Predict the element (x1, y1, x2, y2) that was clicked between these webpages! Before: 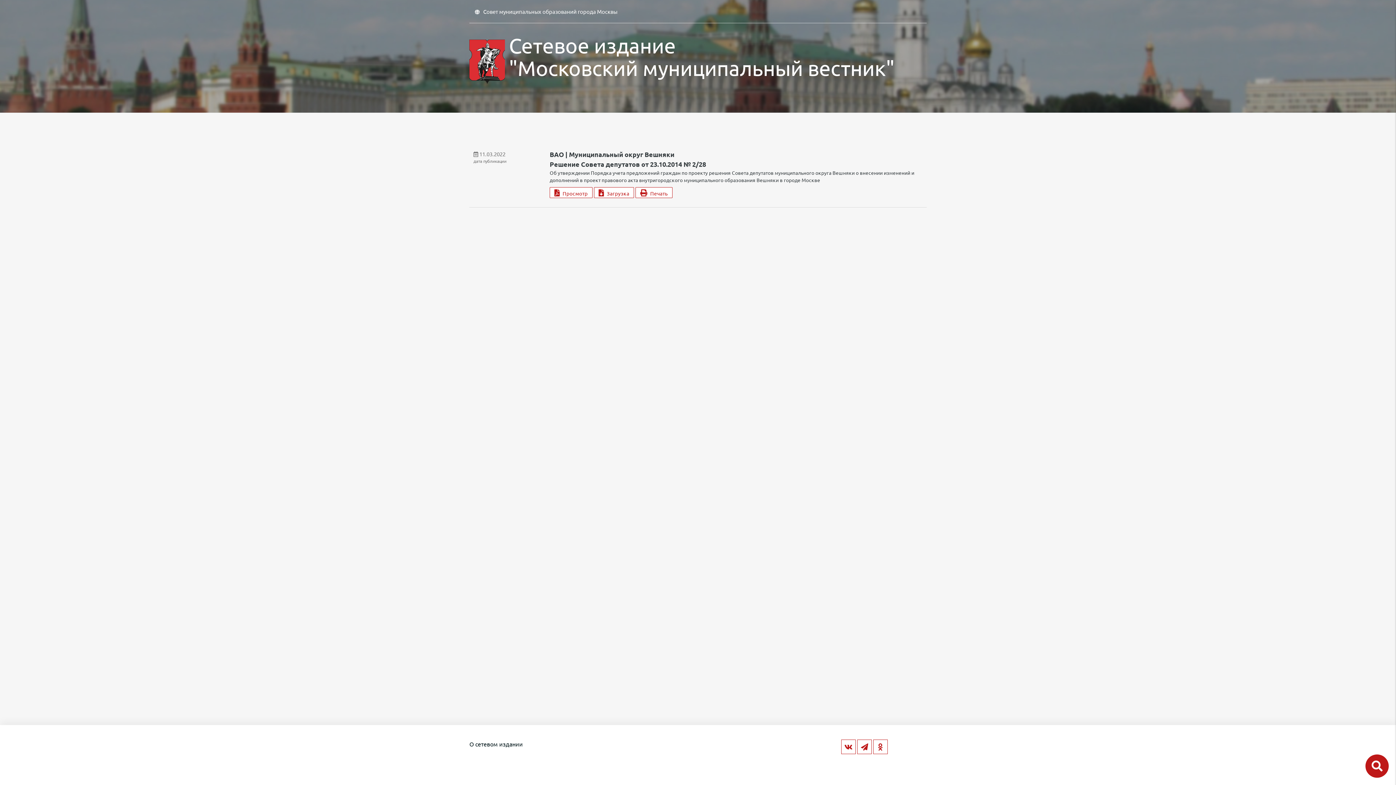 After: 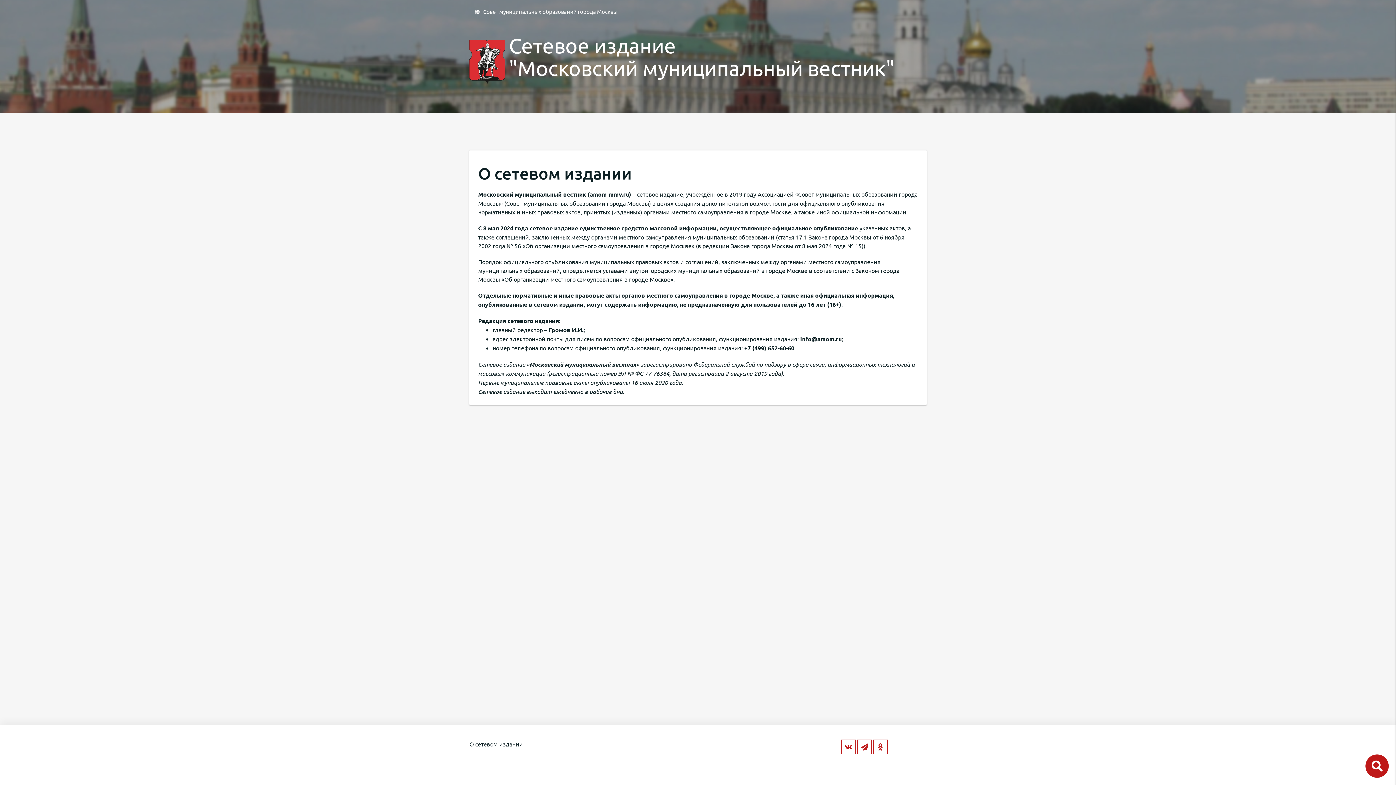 Action: bbox: (469, 740, 523, 748) label: О сетевом издании